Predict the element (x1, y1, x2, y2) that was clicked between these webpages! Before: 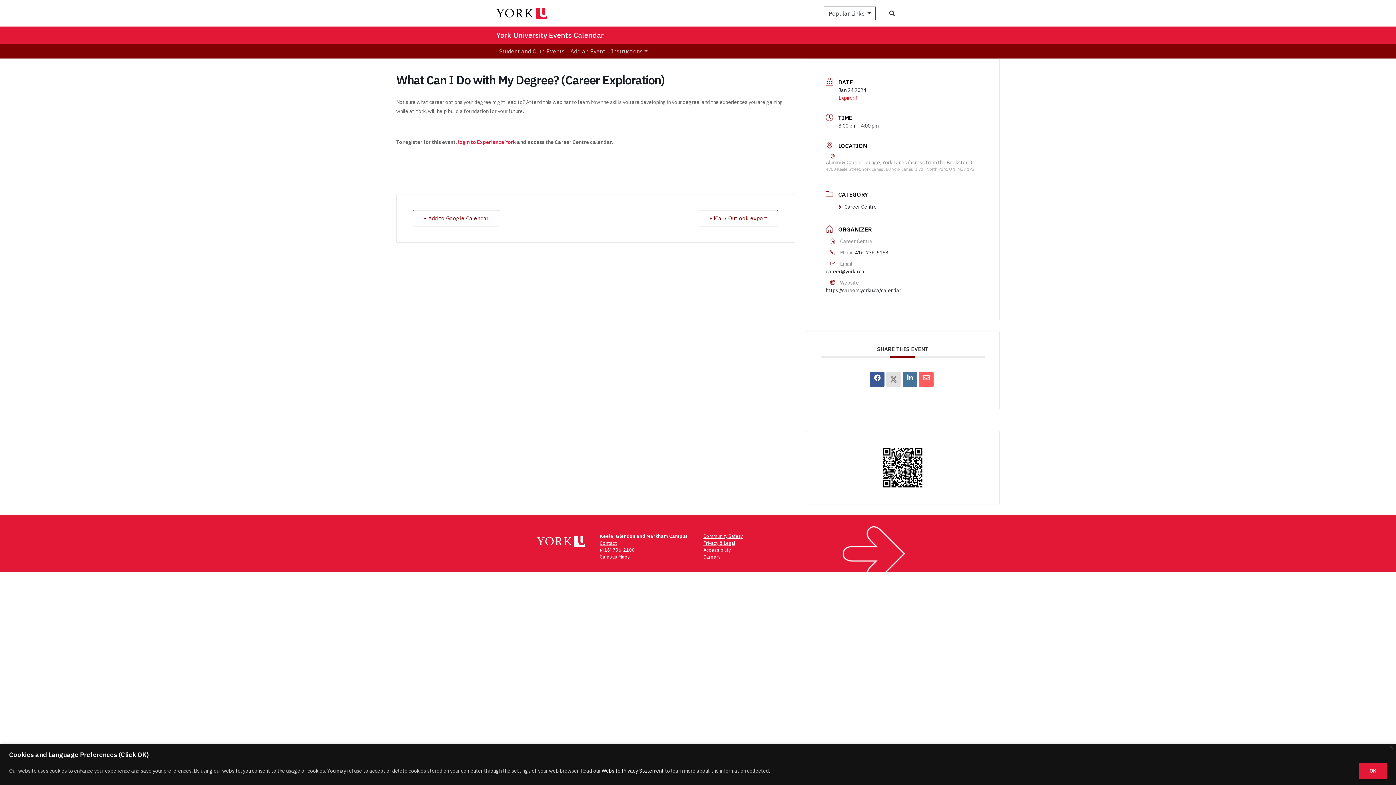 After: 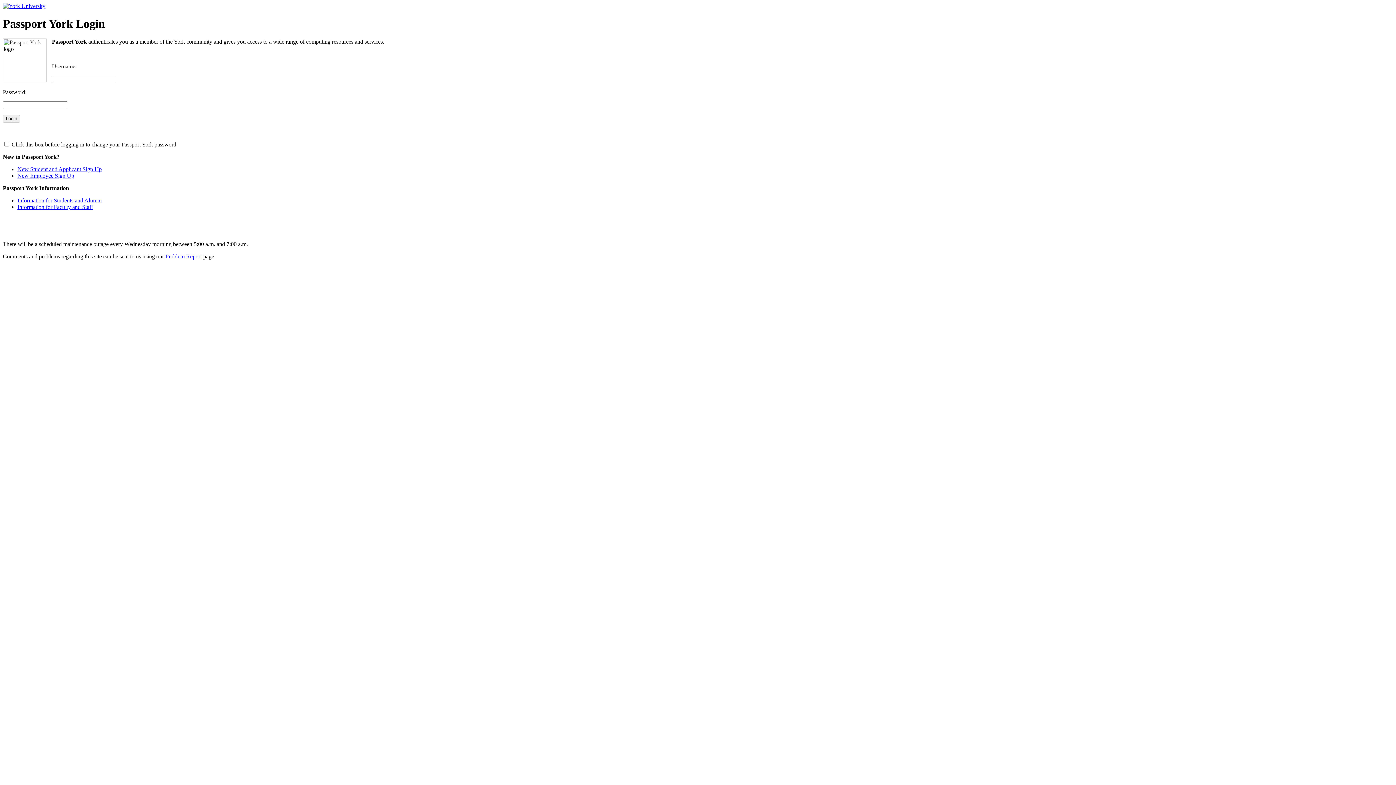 Action: label: Add an Event bbox: (567, 44, 608, 58)